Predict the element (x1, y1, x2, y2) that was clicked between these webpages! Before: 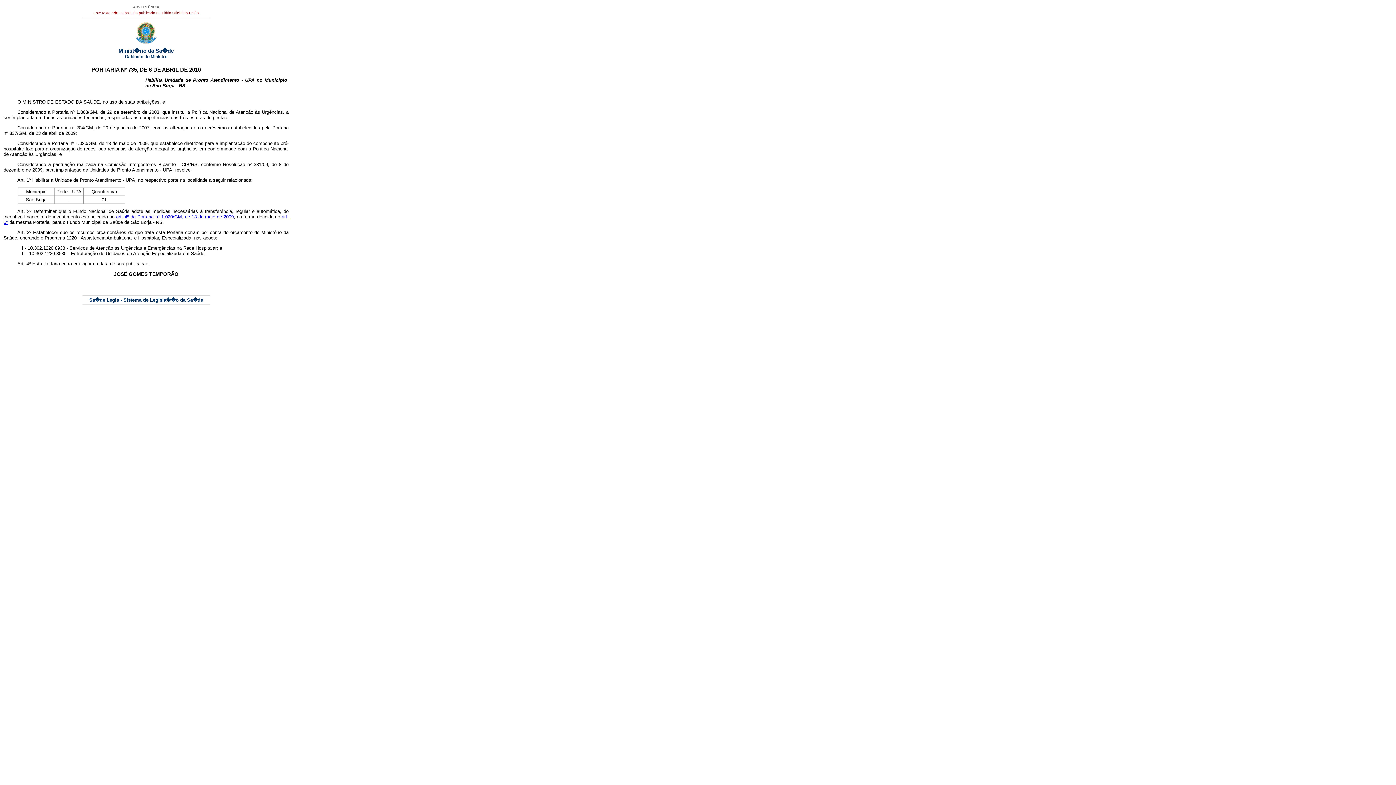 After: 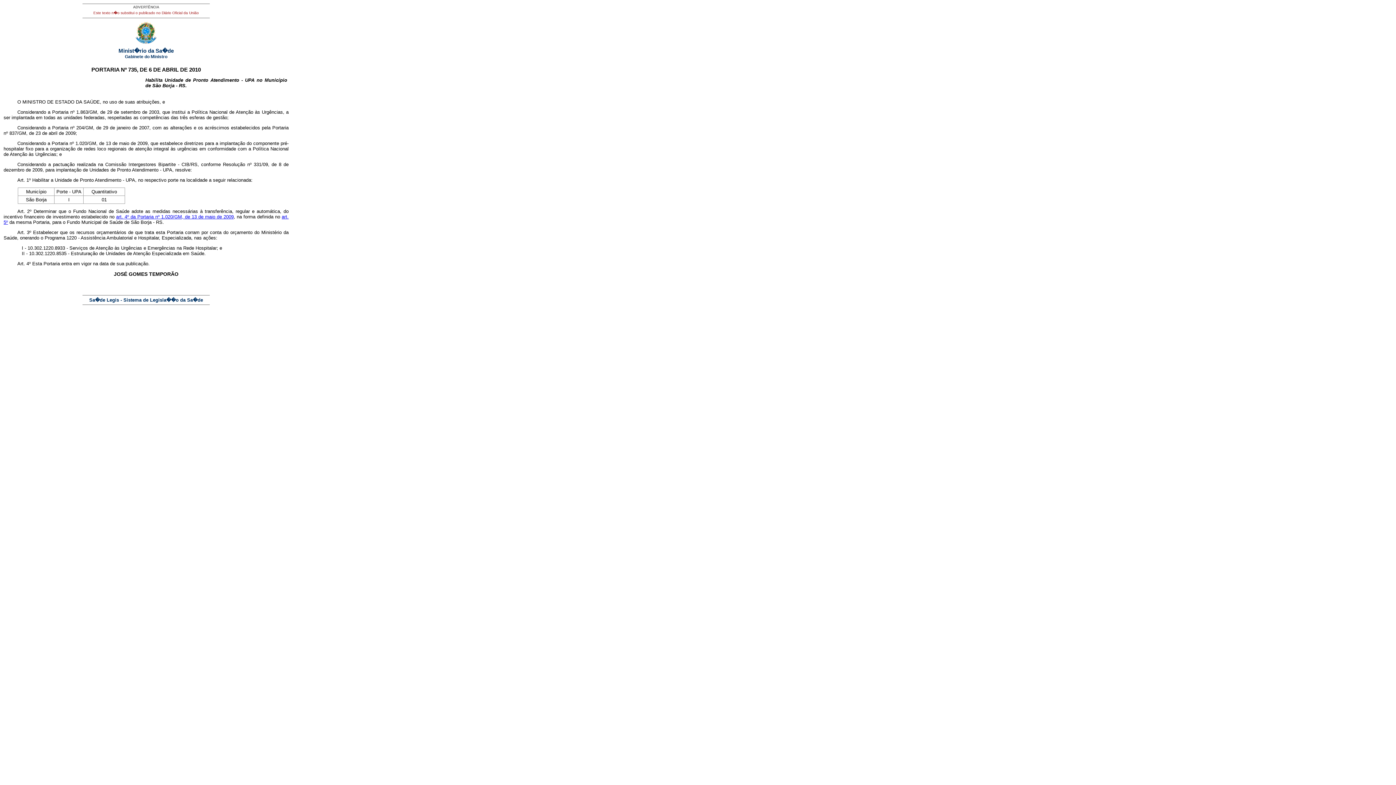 Action: bbox: (116, 214, 233, 219) label: art. 4º da Portaria nº 1.020/GM, de 13 de maio de 2009